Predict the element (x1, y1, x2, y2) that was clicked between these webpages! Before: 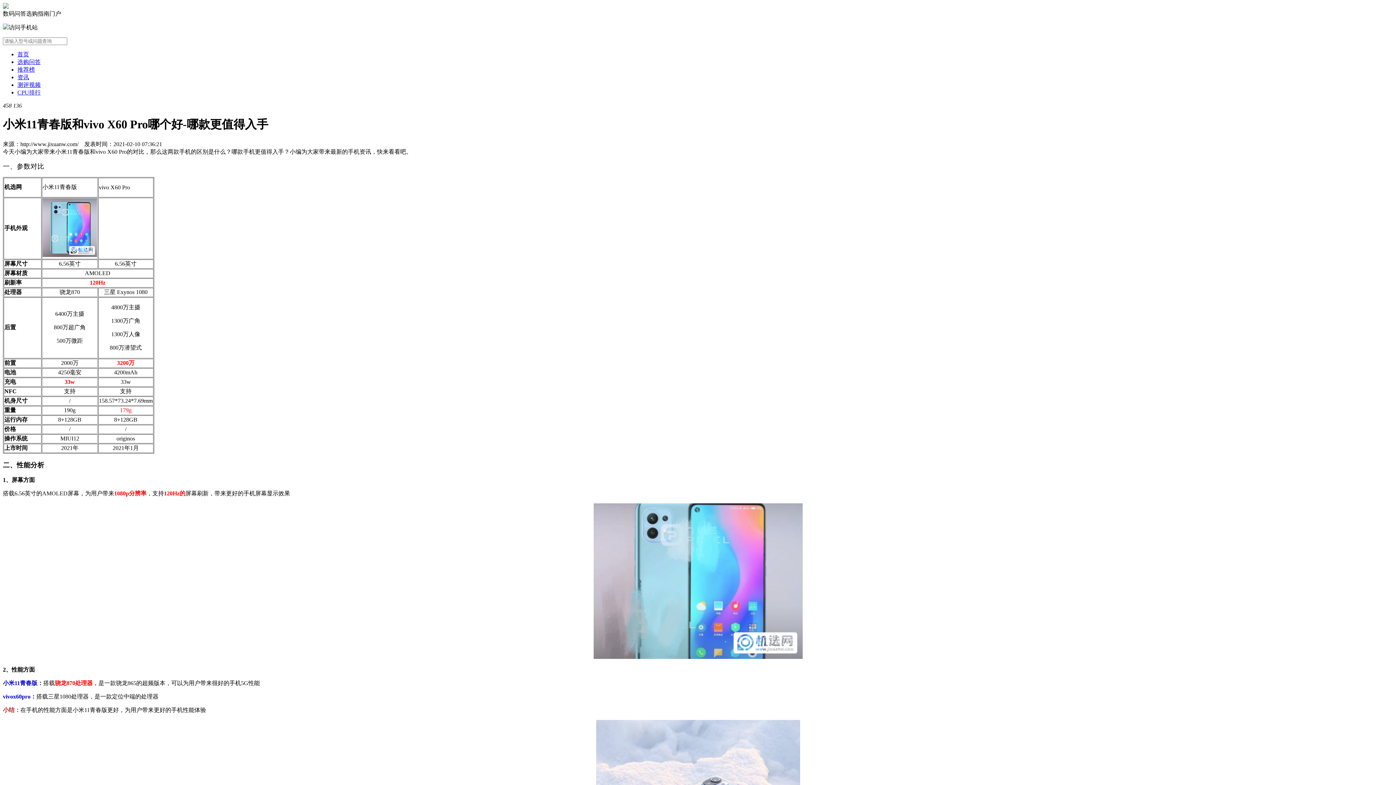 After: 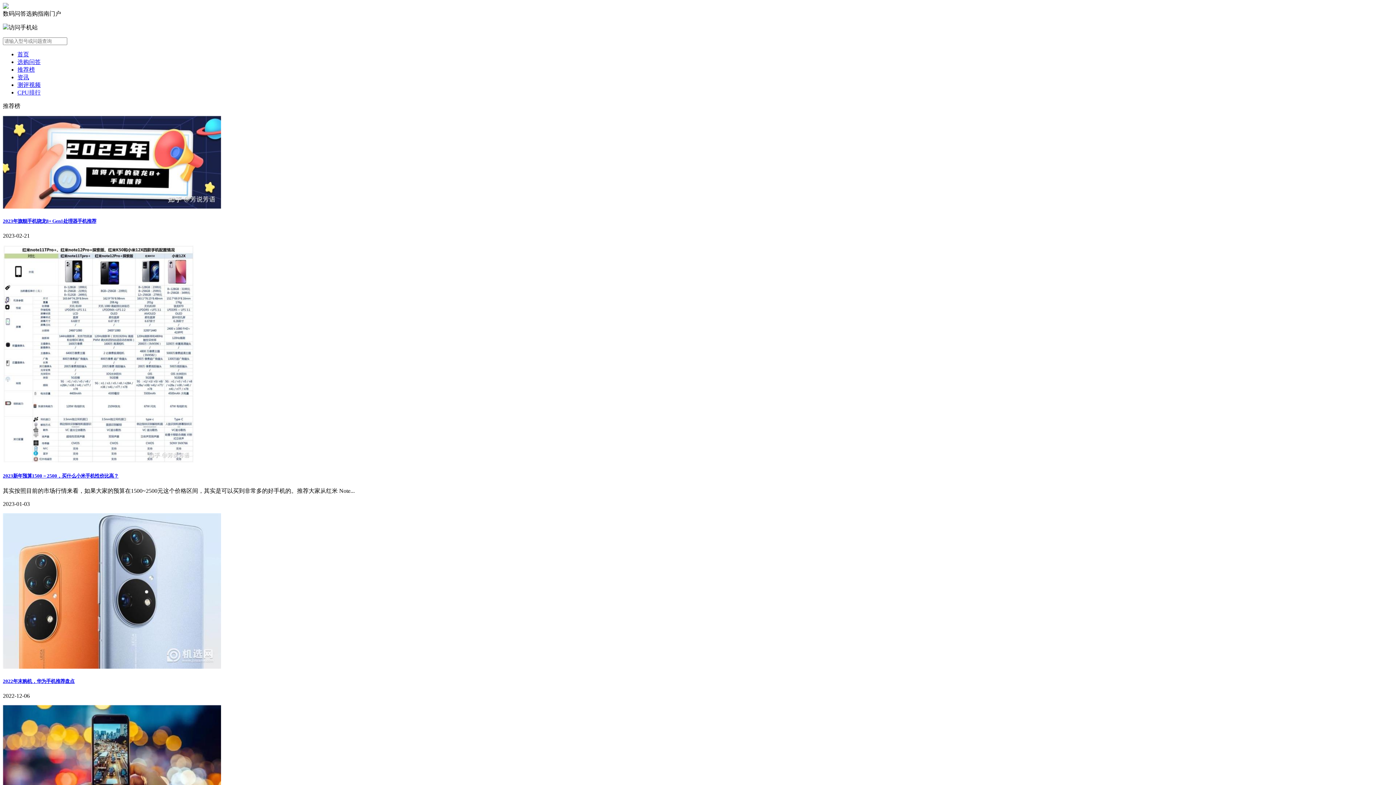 Action: bbox: (17, 66, 34, 72) label: 推荐榜